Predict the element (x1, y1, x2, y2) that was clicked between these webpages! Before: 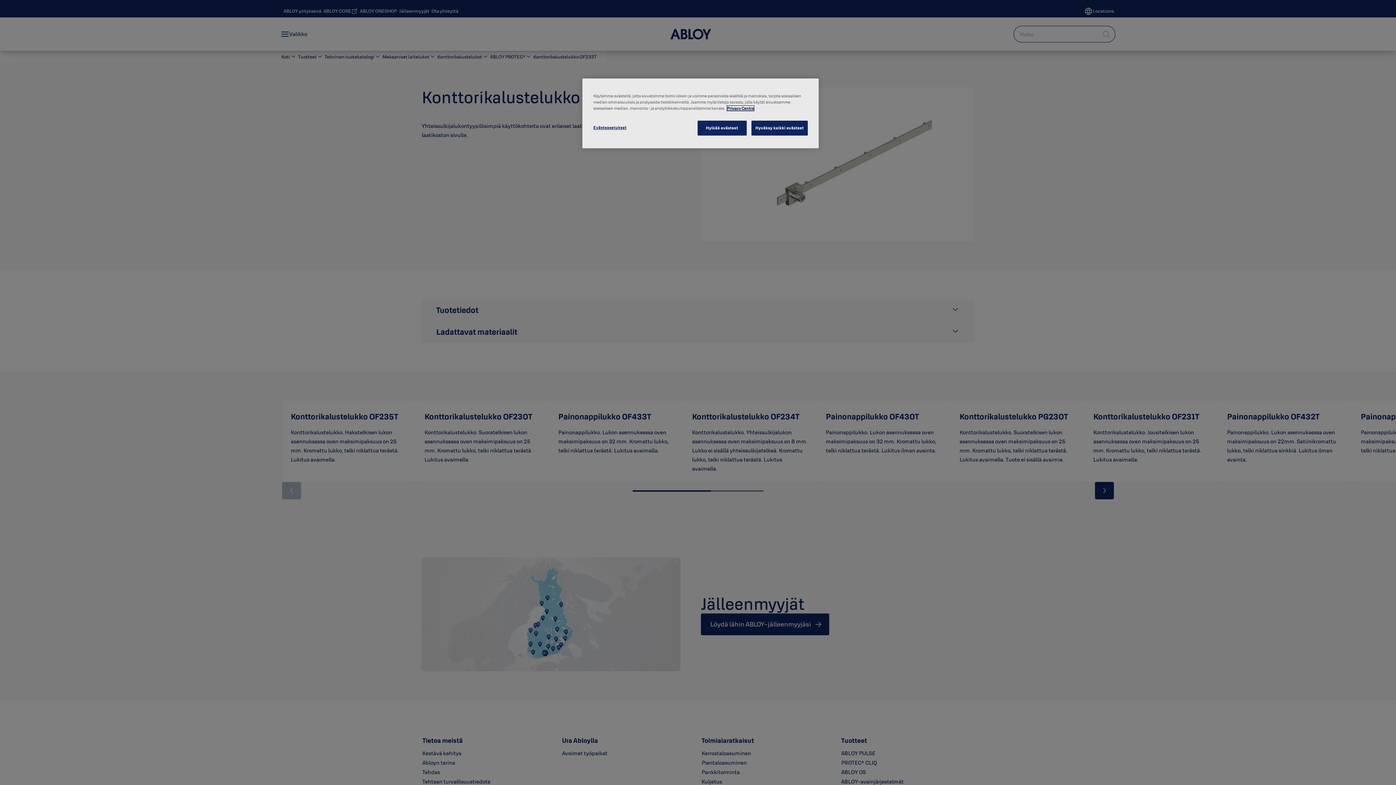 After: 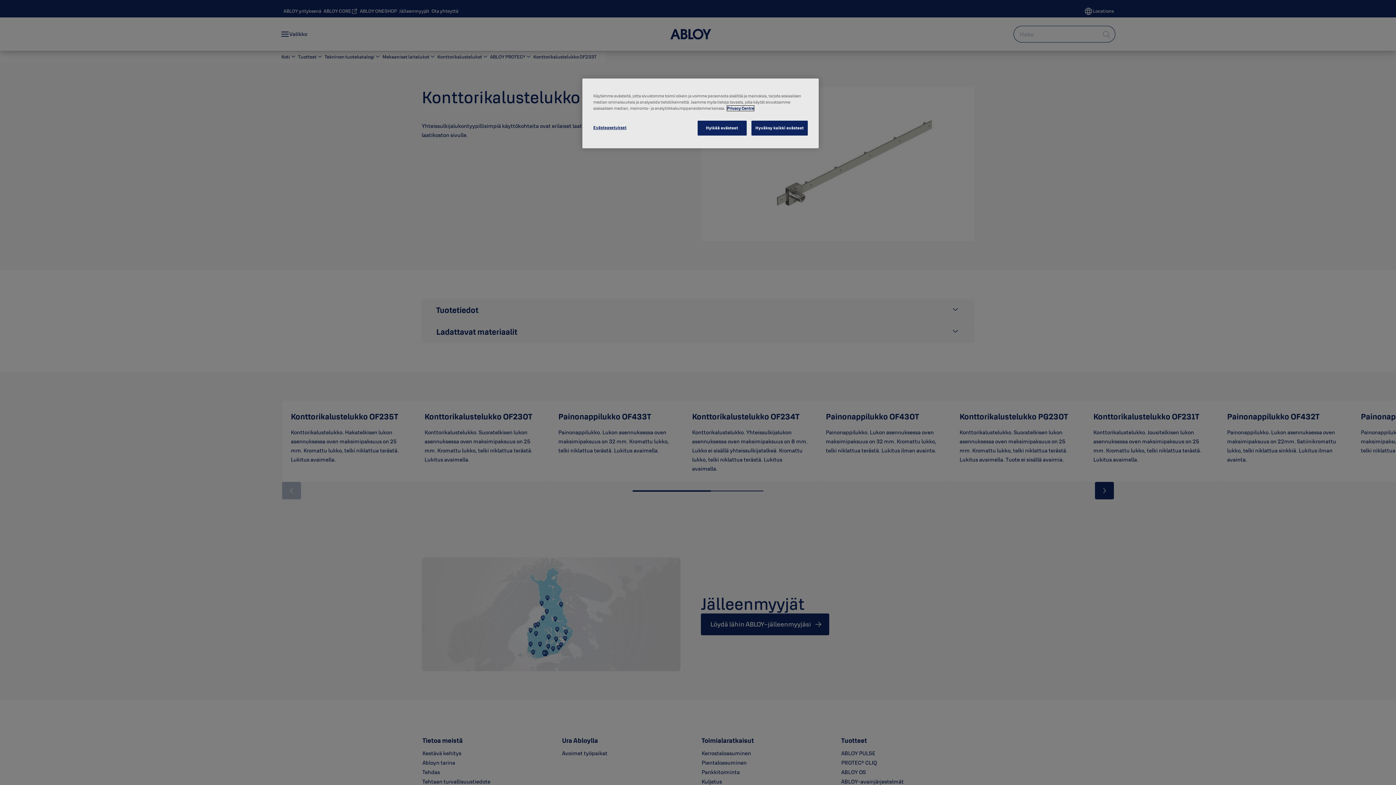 Action: bbox: (727, 105, 754, 110) label: Lisätietoja yksityisyydestäsi, avautuu uuteen välilehteen